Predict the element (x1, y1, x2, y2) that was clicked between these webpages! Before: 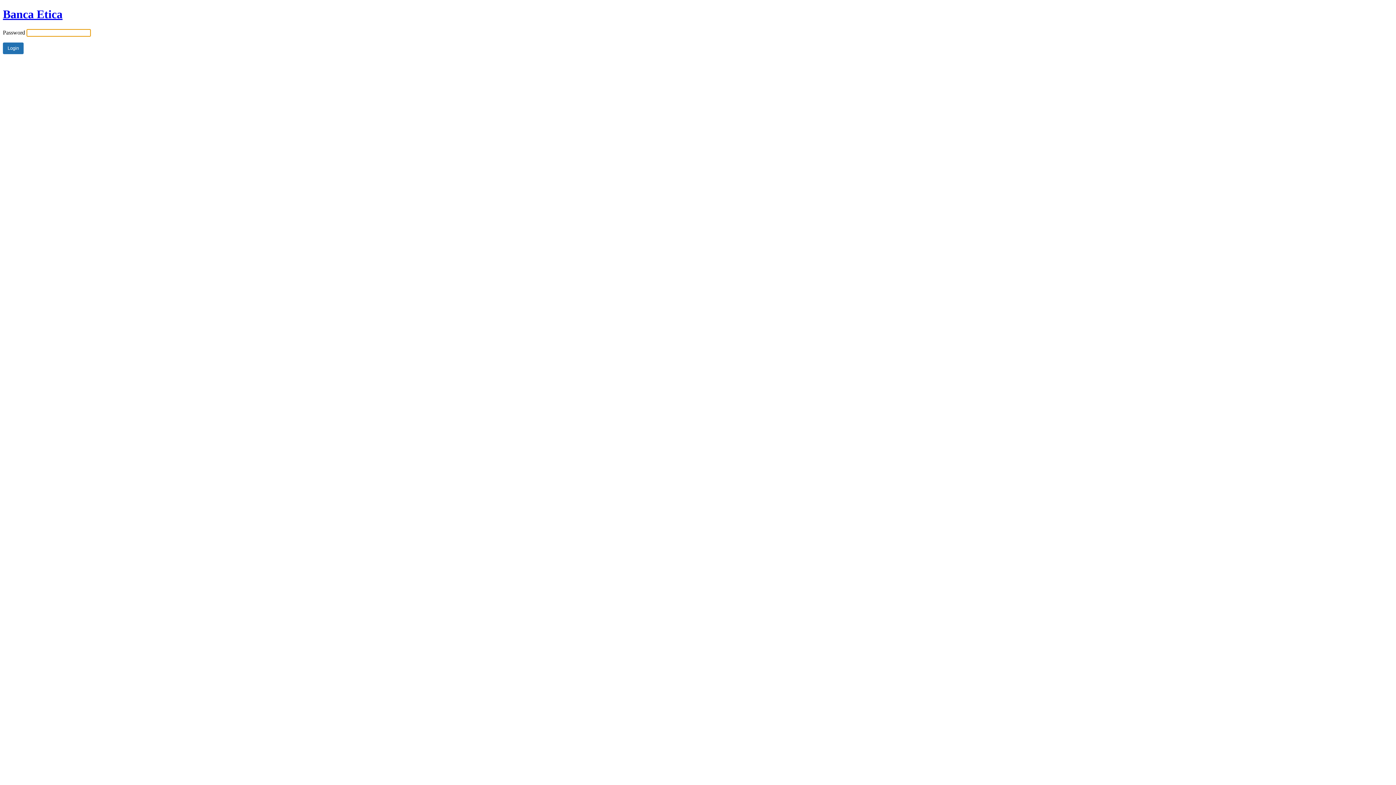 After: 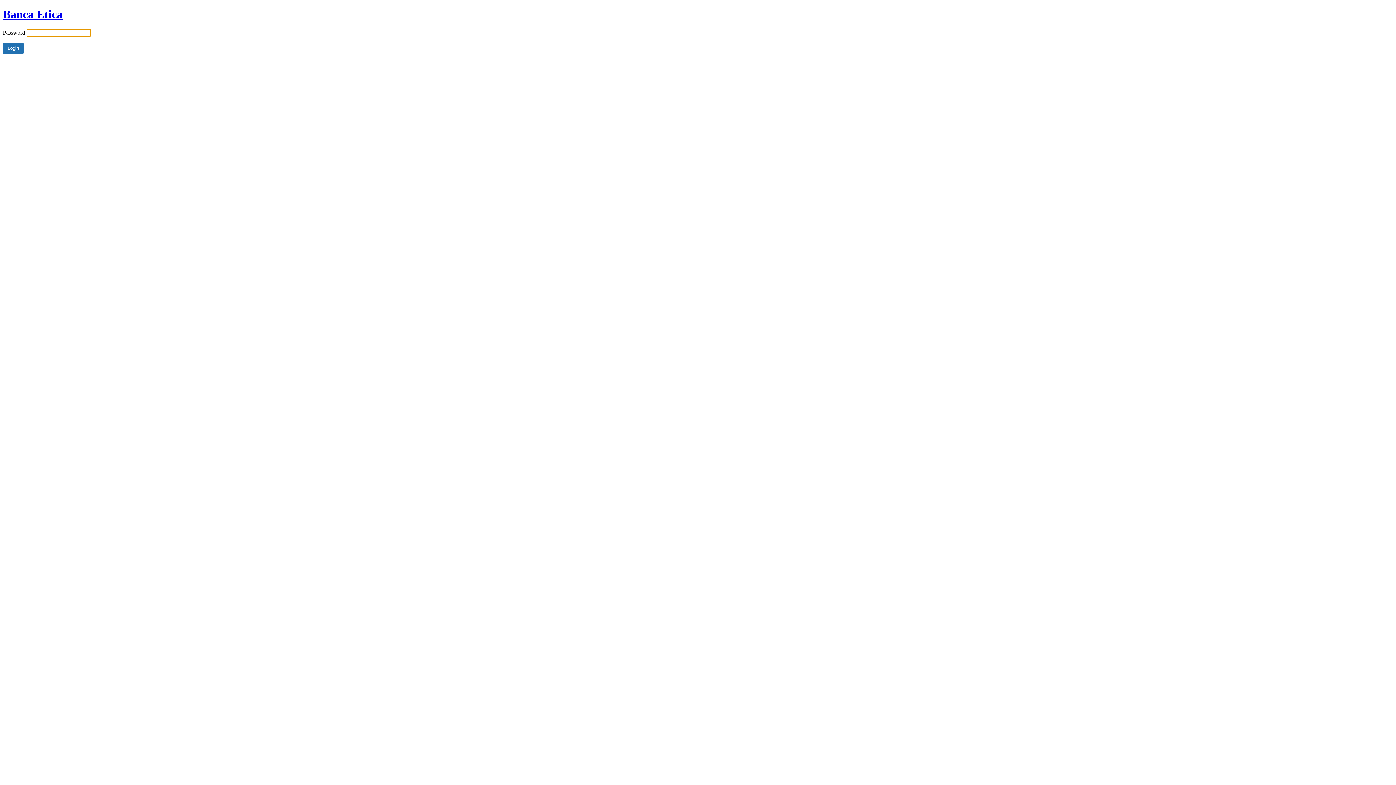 Action: label: Banca Etica bbox: (2, 7, 62, 20)